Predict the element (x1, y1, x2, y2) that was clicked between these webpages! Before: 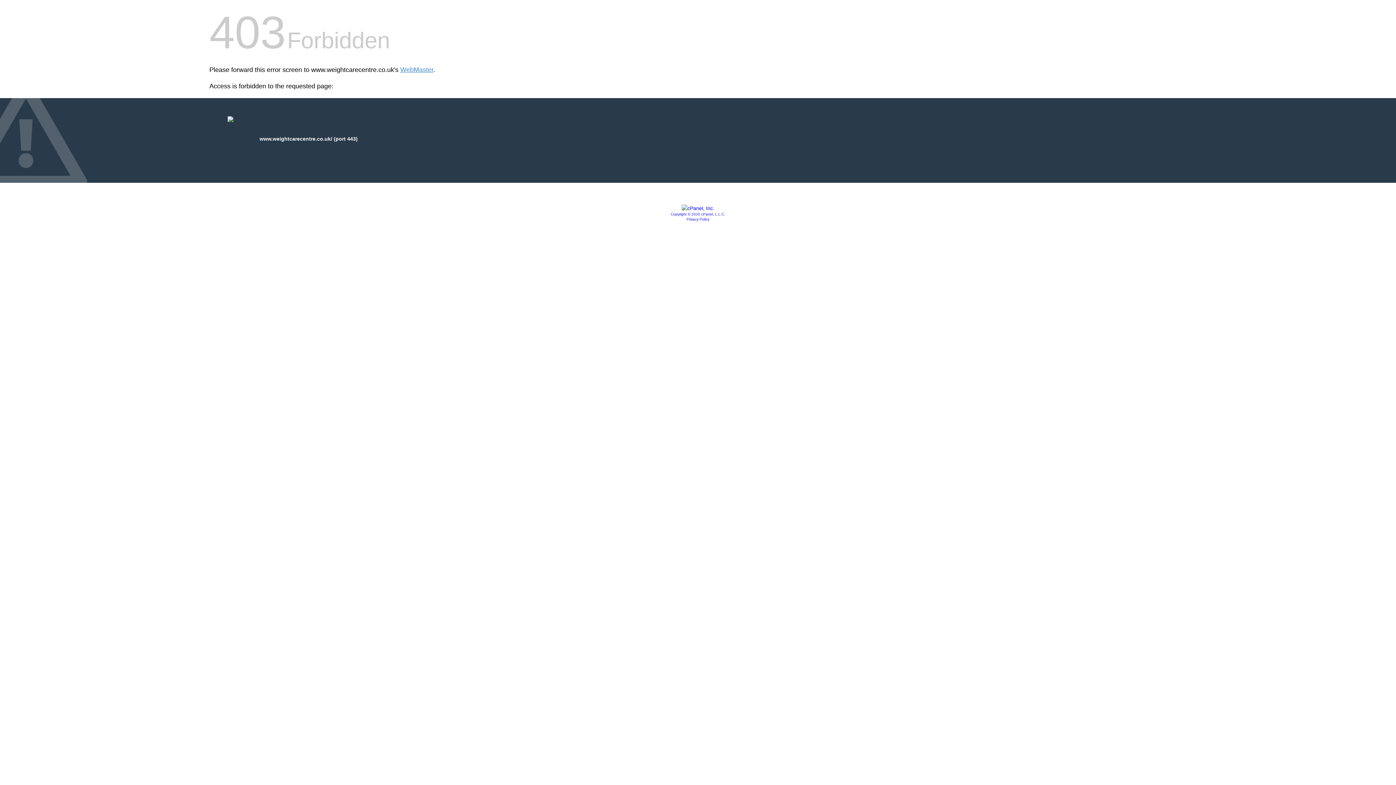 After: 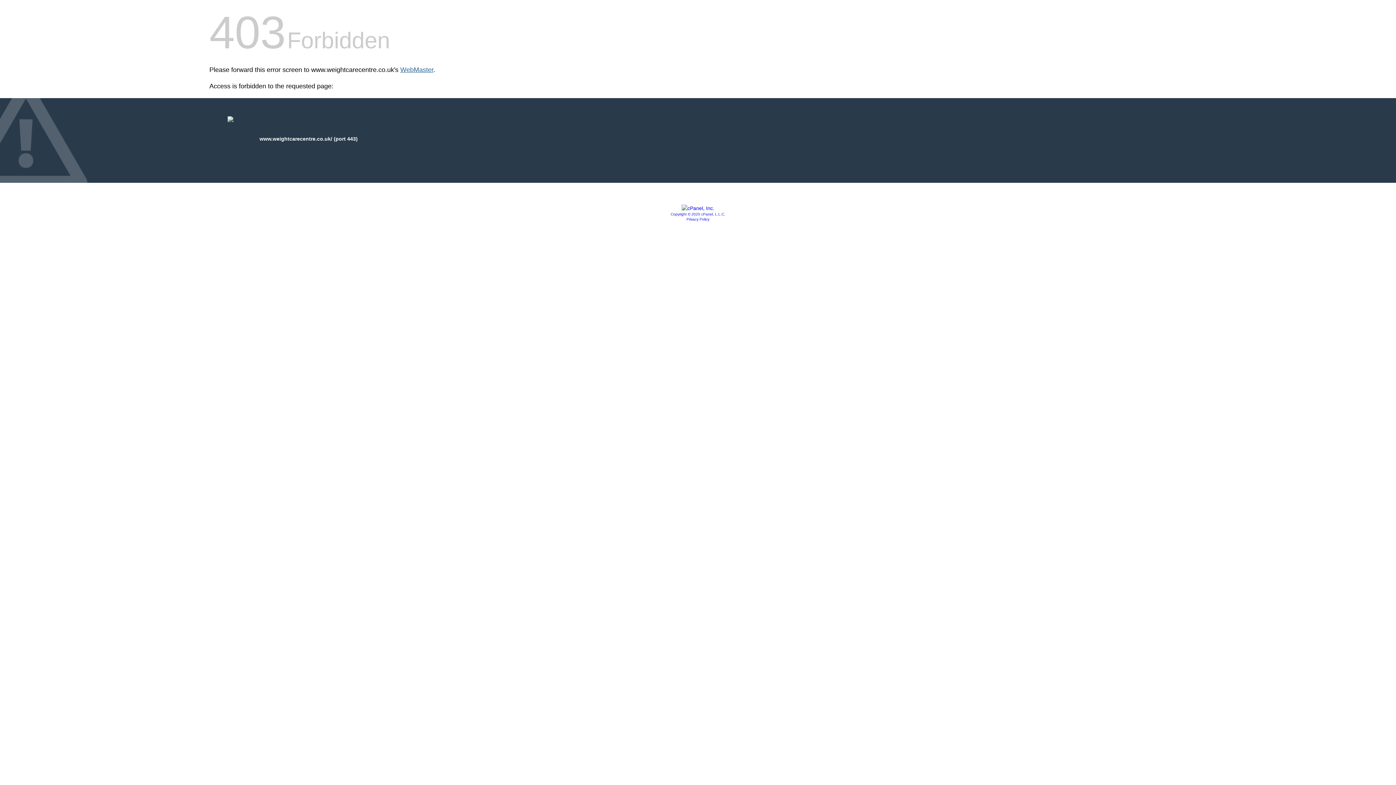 Action: label: WebMaster bbox: (400, 66, 433, 73)